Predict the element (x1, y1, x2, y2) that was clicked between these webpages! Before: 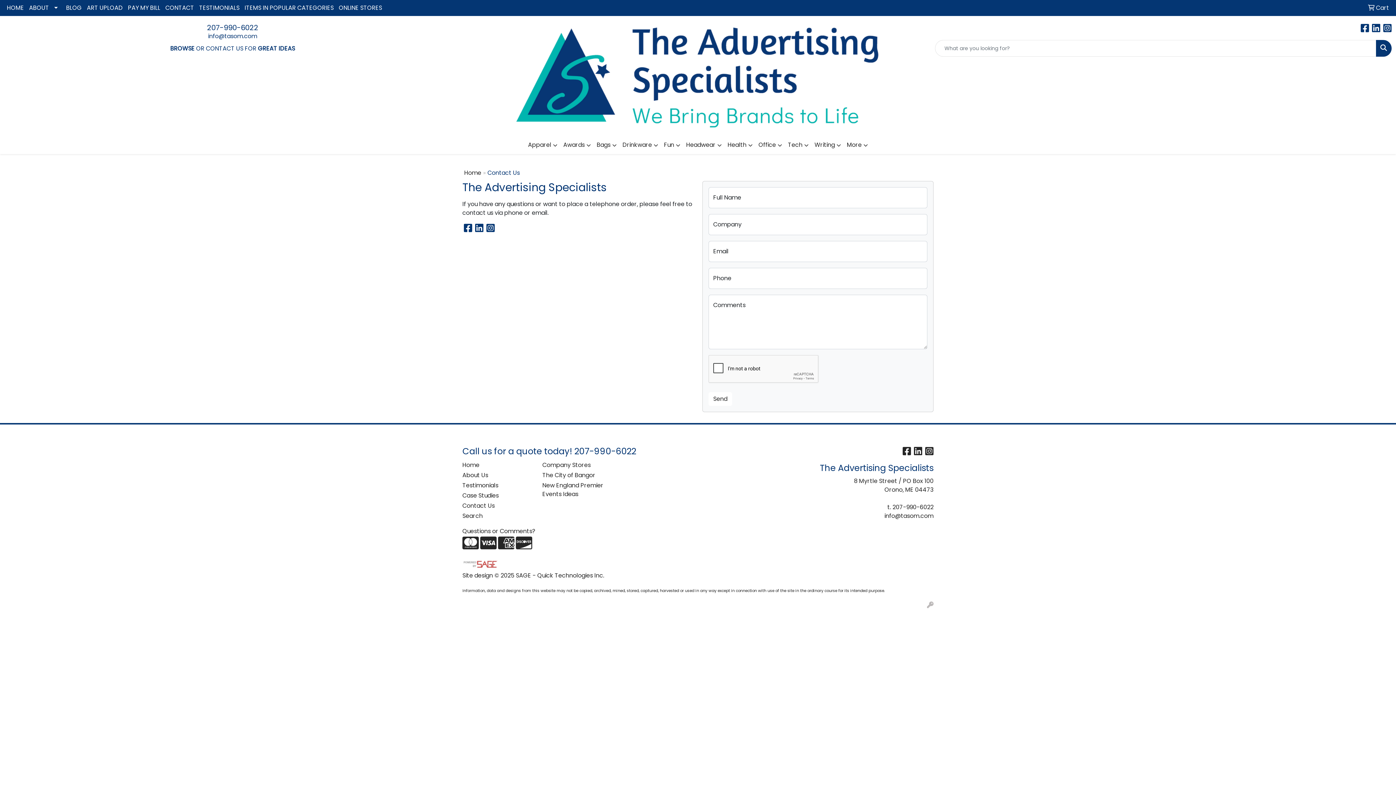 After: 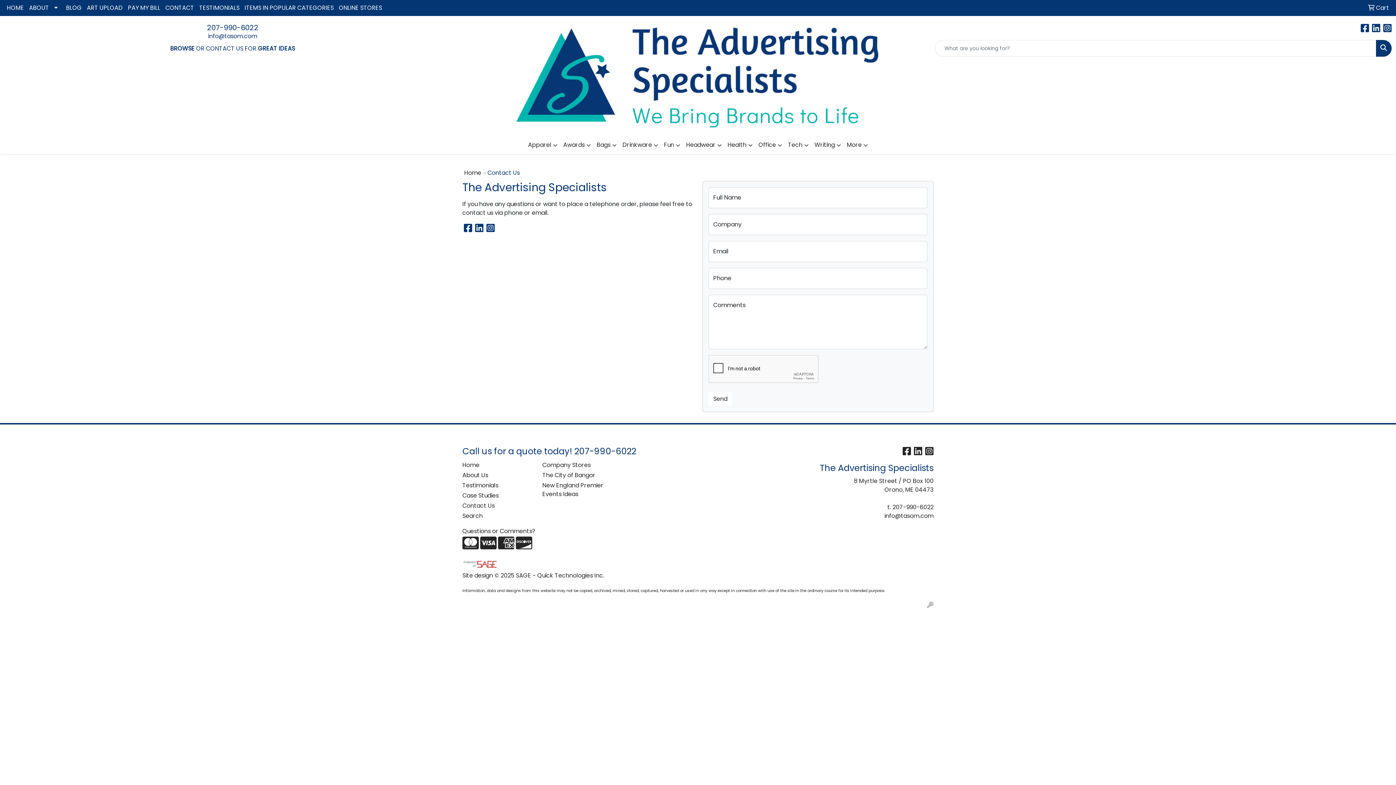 Action: bbox: (927, 601, 933, 609)